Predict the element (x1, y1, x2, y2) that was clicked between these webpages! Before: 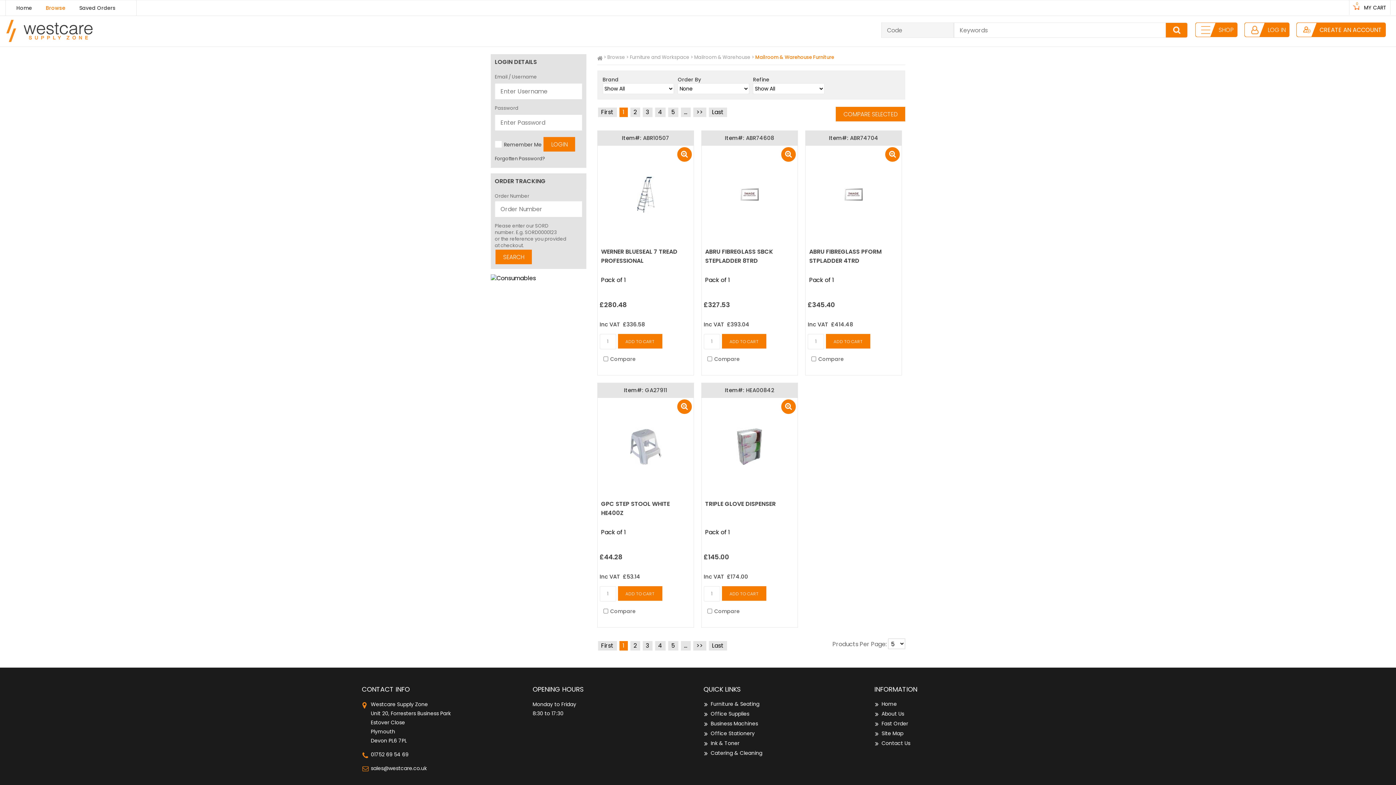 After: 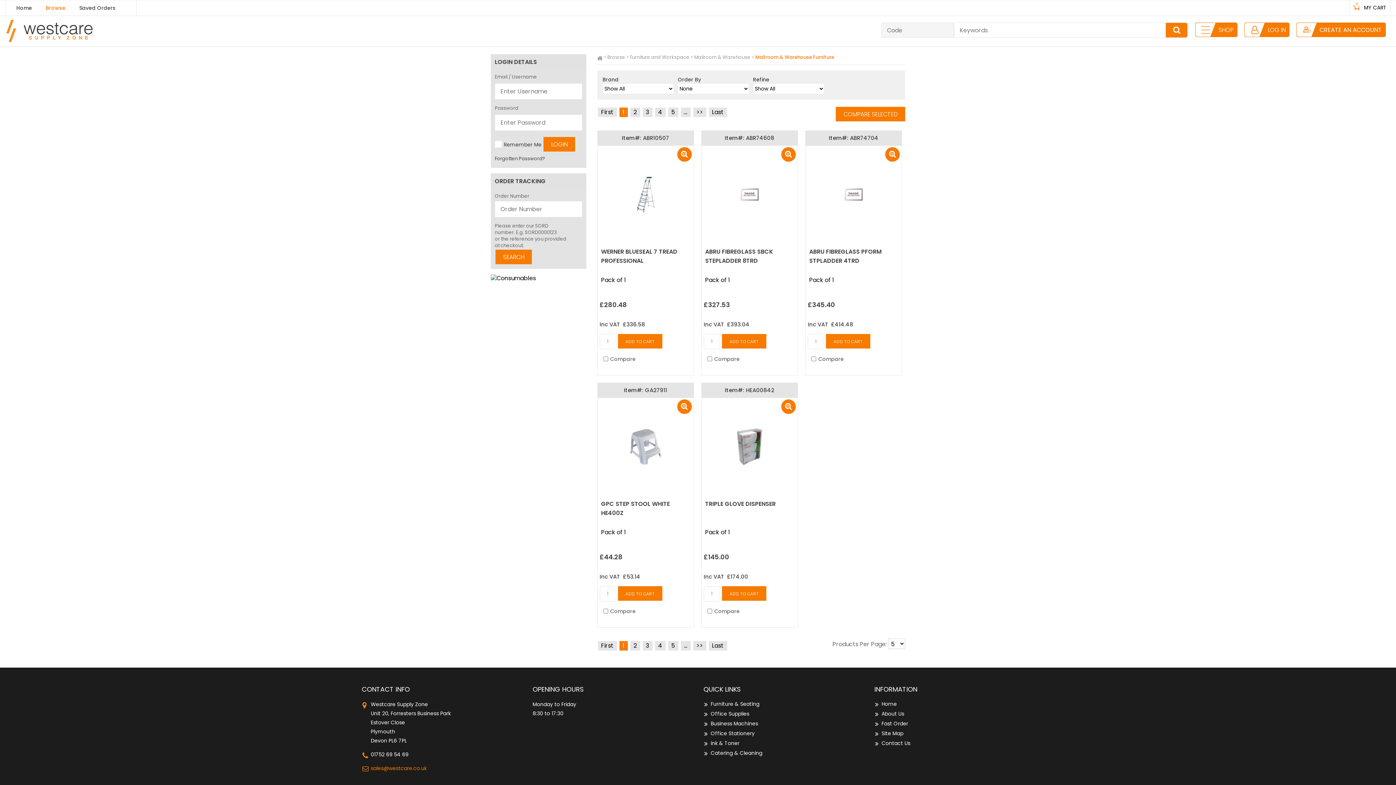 Action: bbox: (370, 765, 426, 772) label: sales@westcare.co.uk